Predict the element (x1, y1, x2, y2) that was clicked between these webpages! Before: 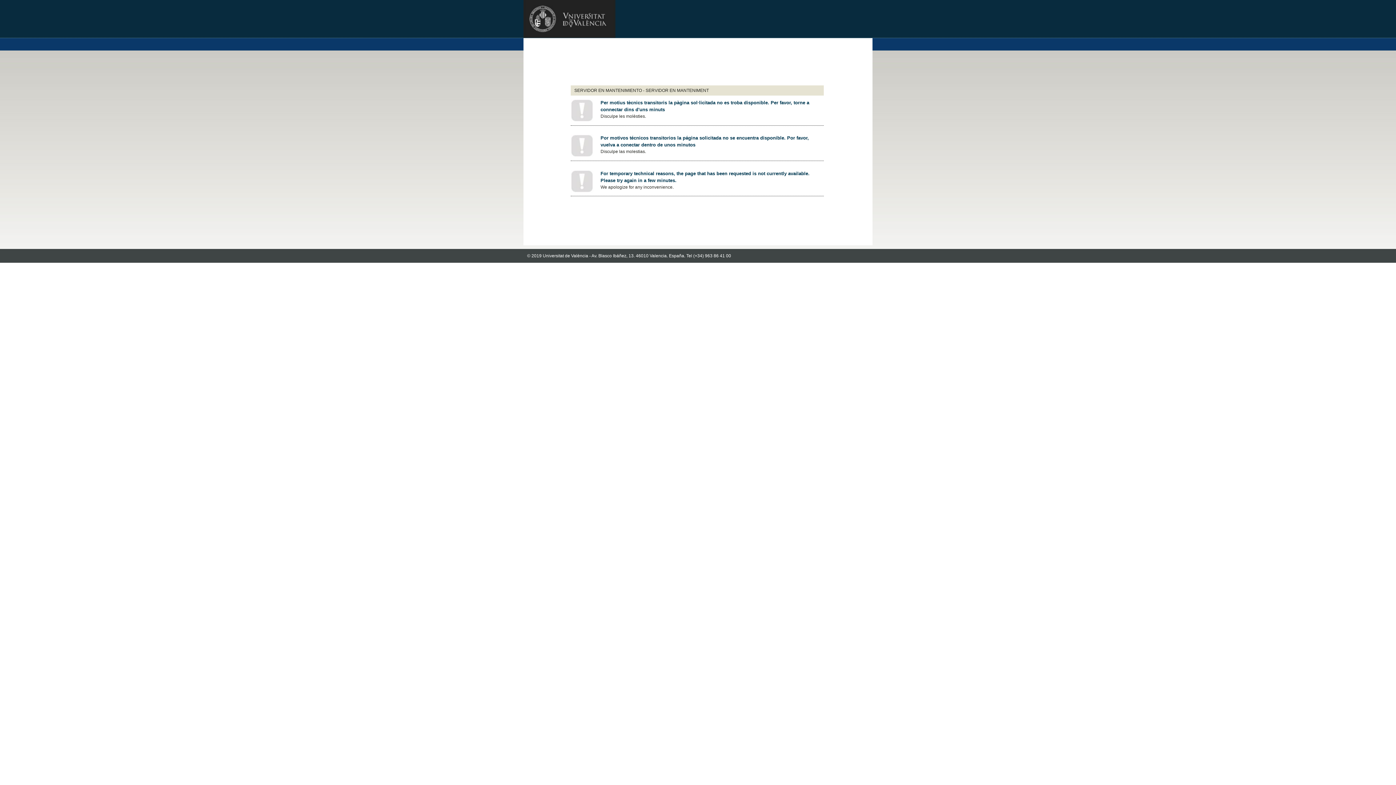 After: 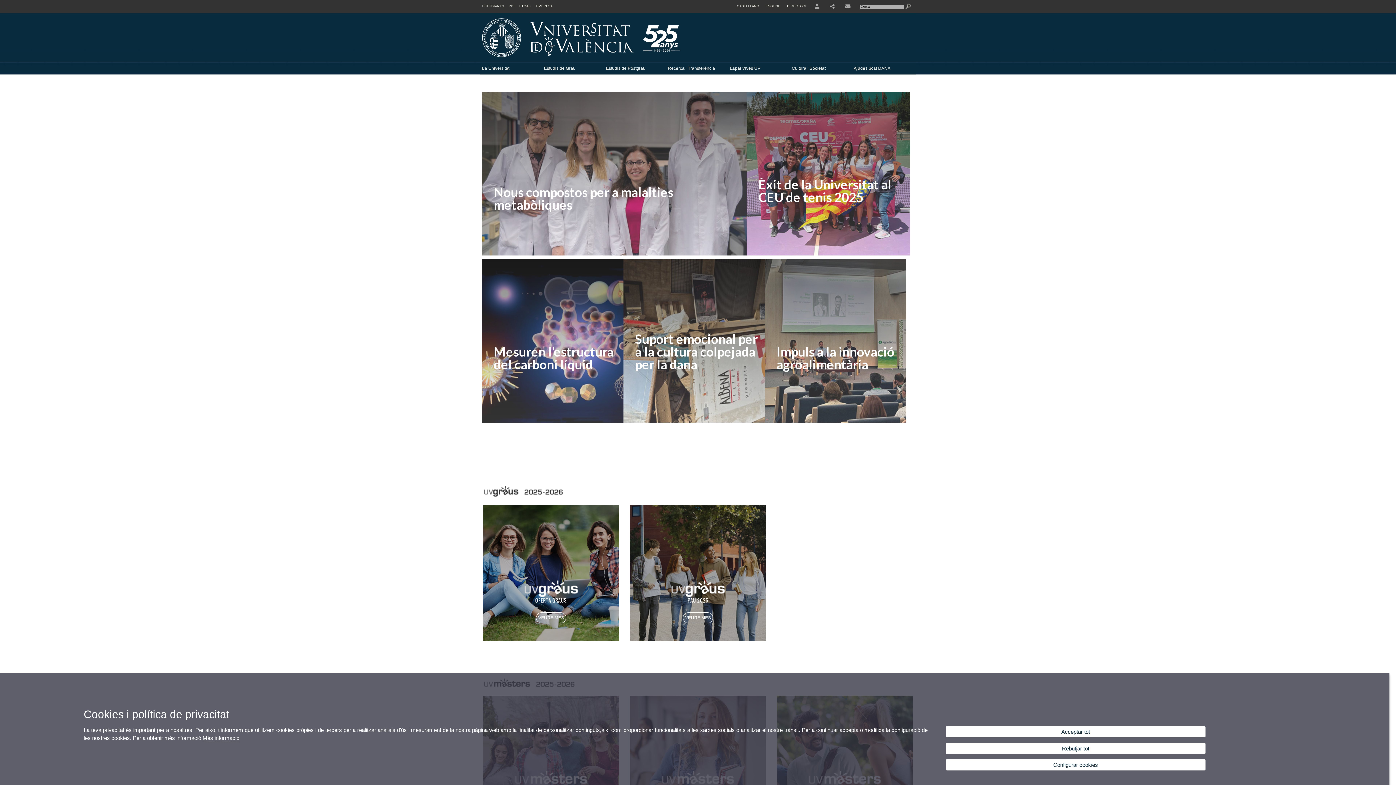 Action: bbox: (523, 32, 615, 39)